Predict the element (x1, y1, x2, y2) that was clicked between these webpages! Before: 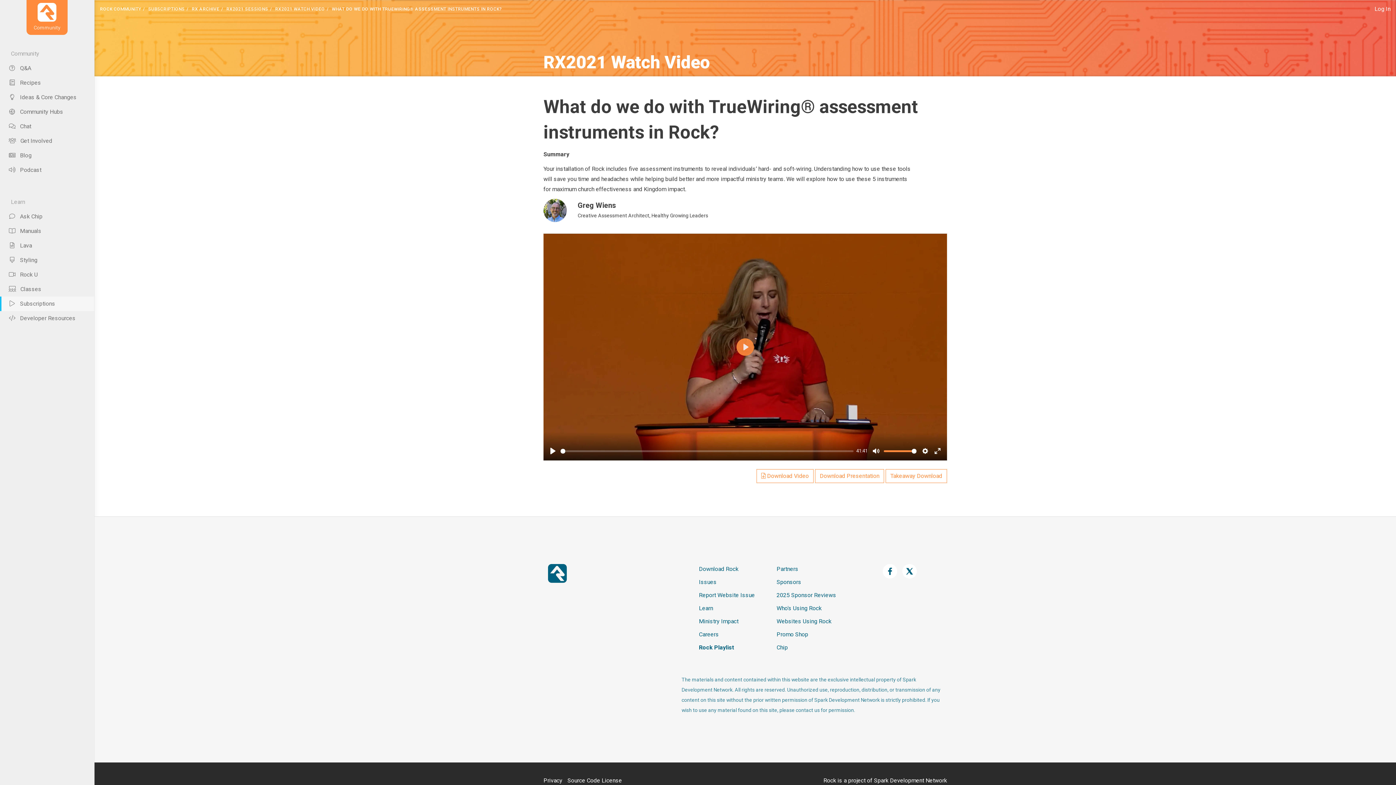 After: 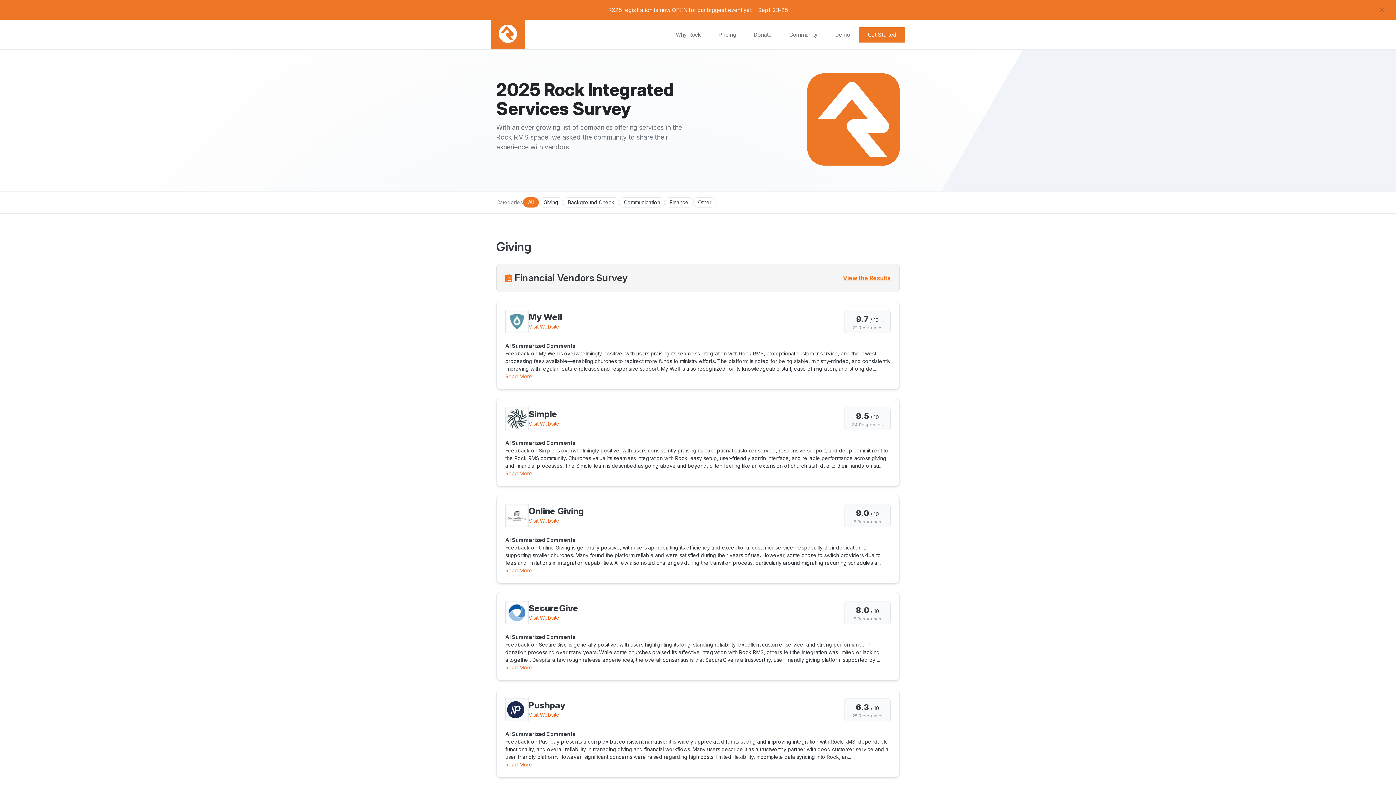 Action: bbox: (776, 592, 836, 599) label: 2025 Sponsor Reviews